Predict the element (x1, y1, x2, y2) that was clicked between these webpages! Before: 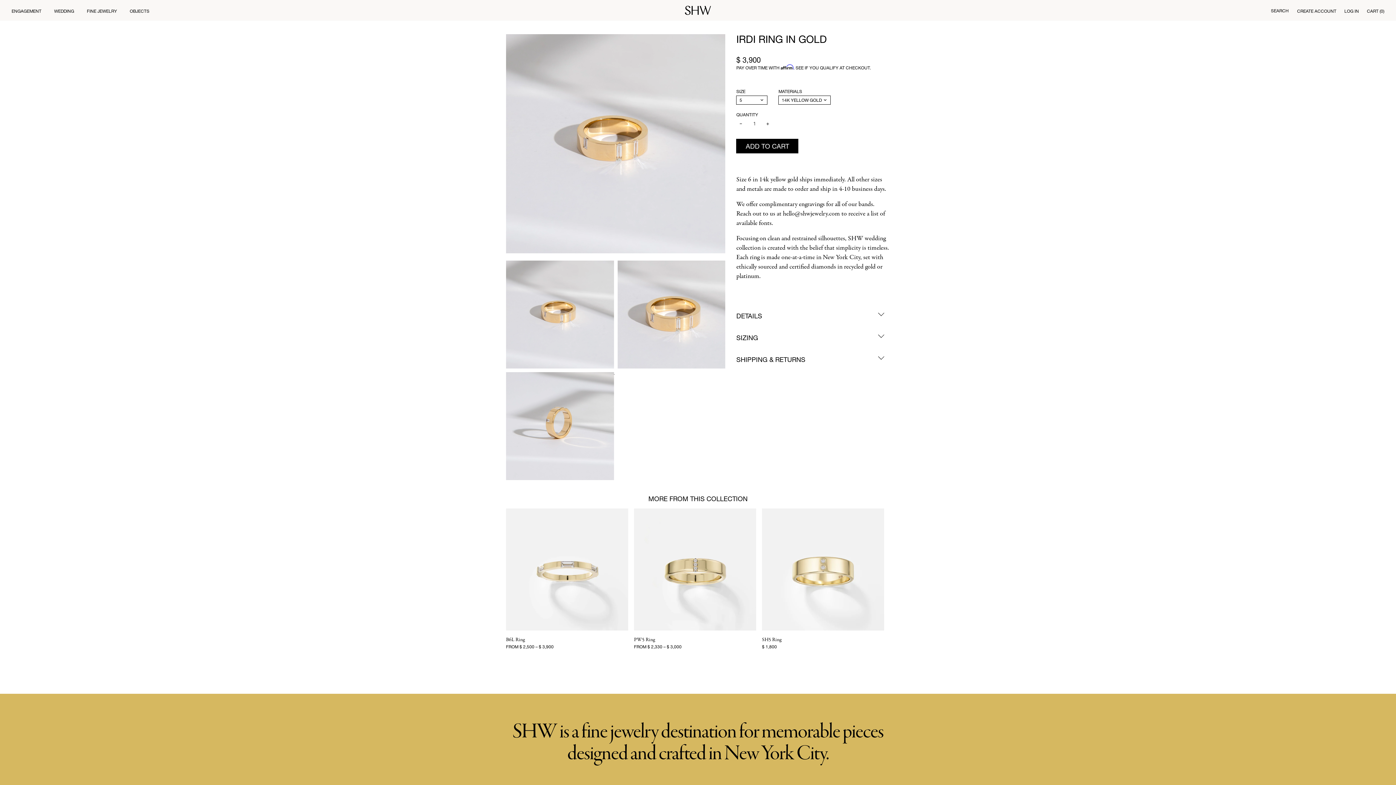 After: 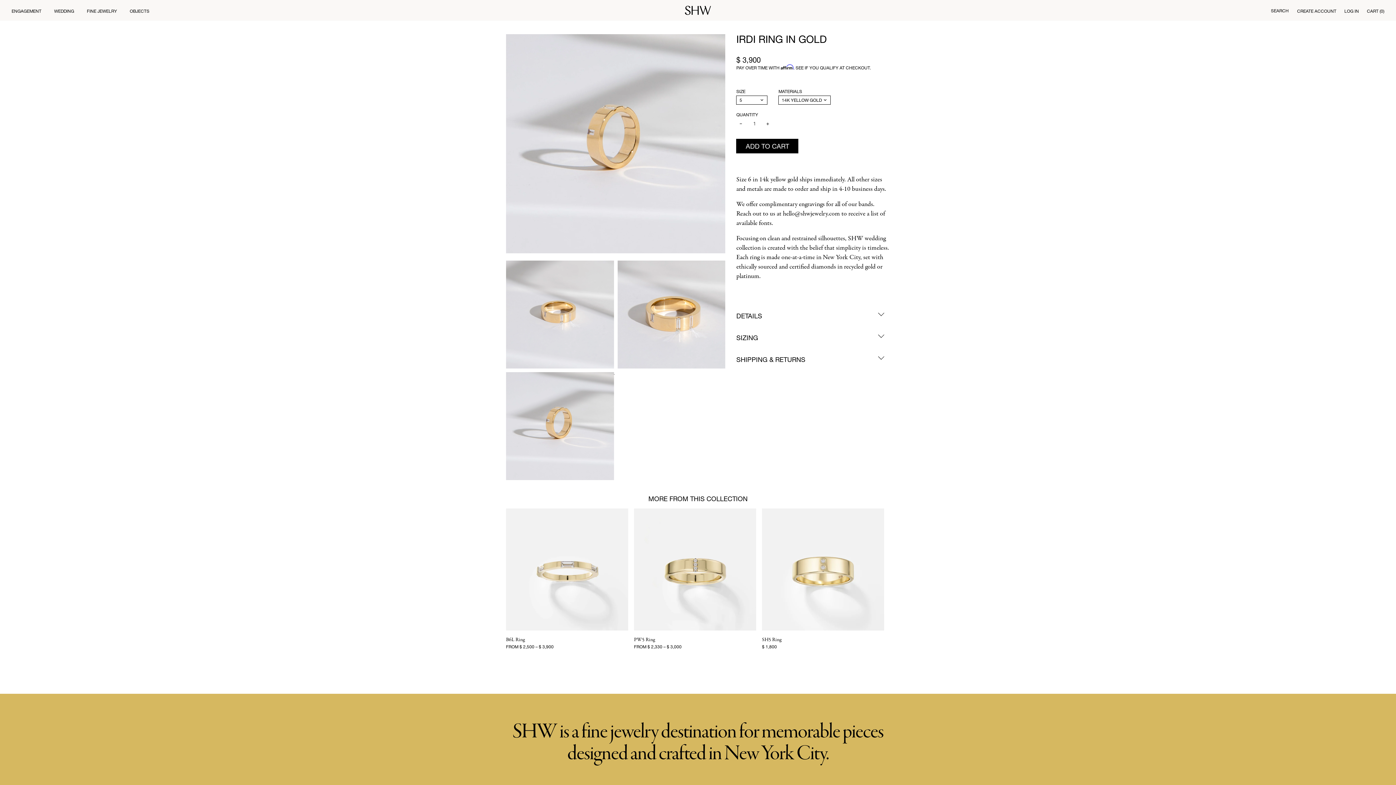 Action: bbox: (506, 372, 614, 480)